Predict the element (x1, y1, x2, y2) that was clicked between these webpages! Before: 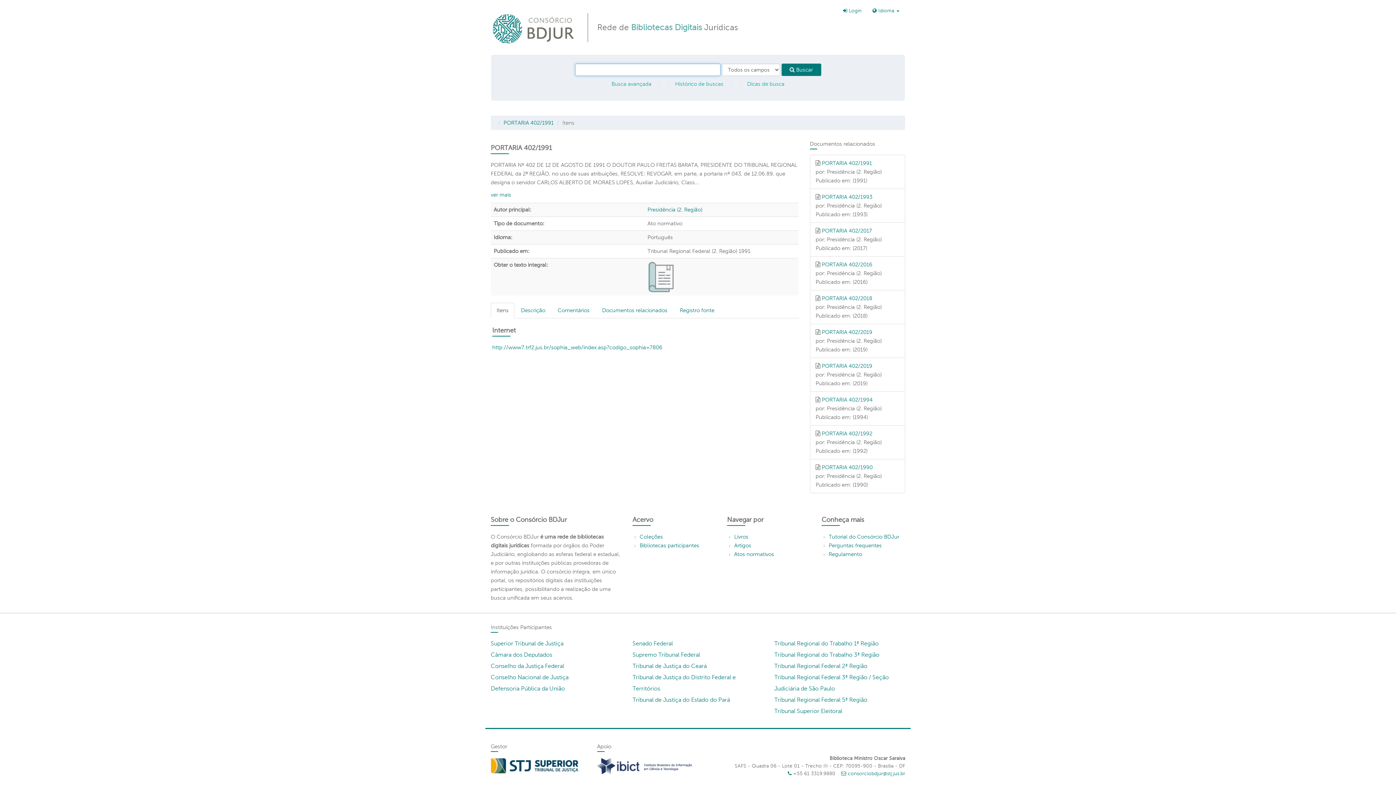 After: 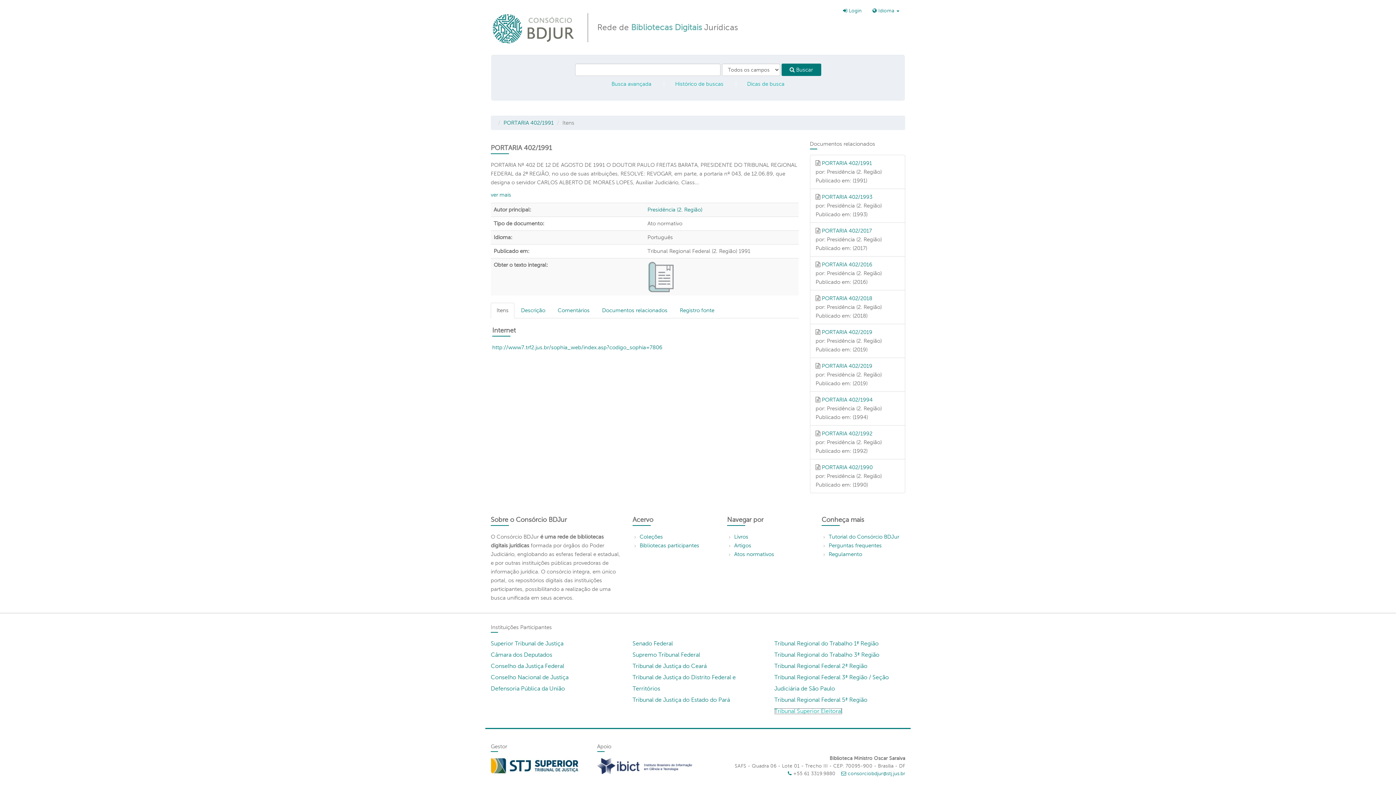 Action: label: Tribunal Superior Eleitoral bbox: (774, 708, 842, 714)